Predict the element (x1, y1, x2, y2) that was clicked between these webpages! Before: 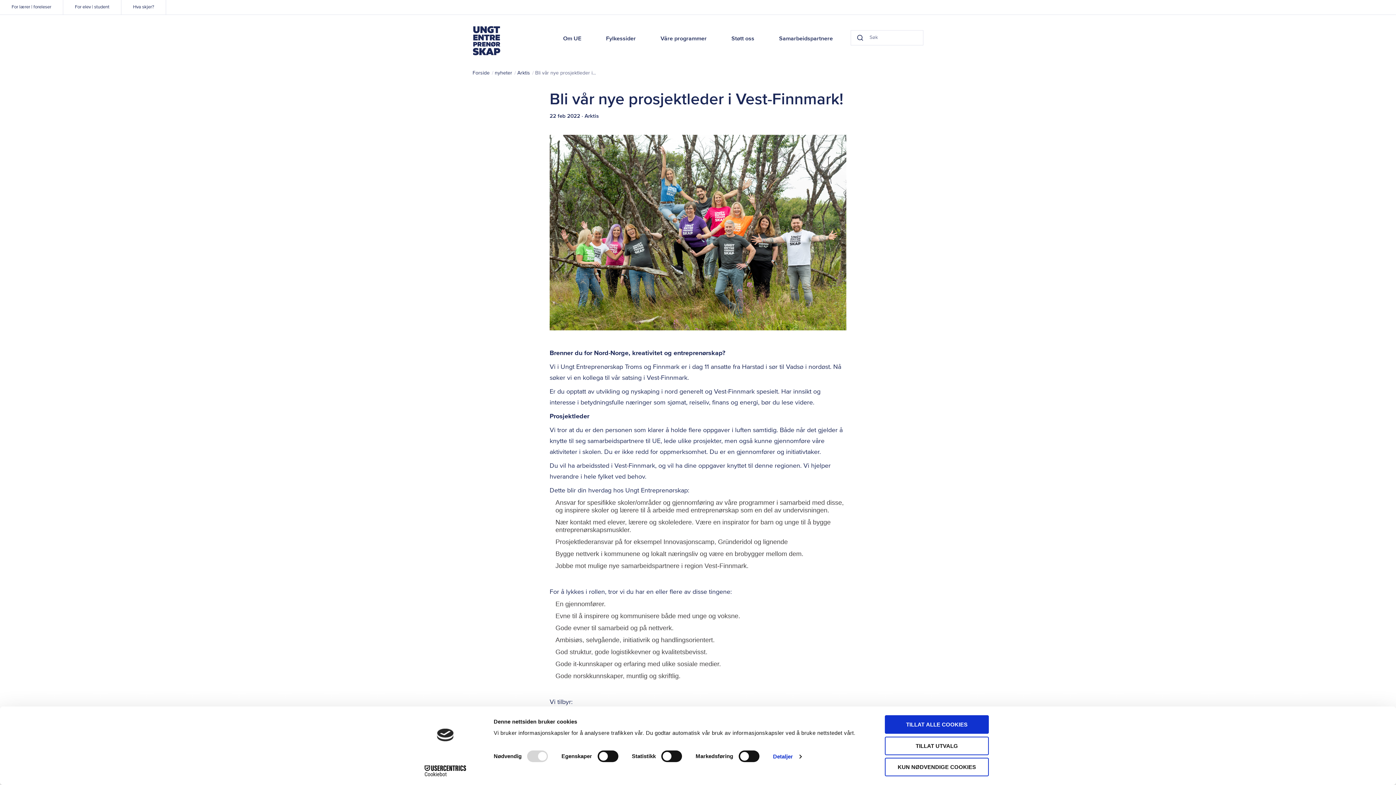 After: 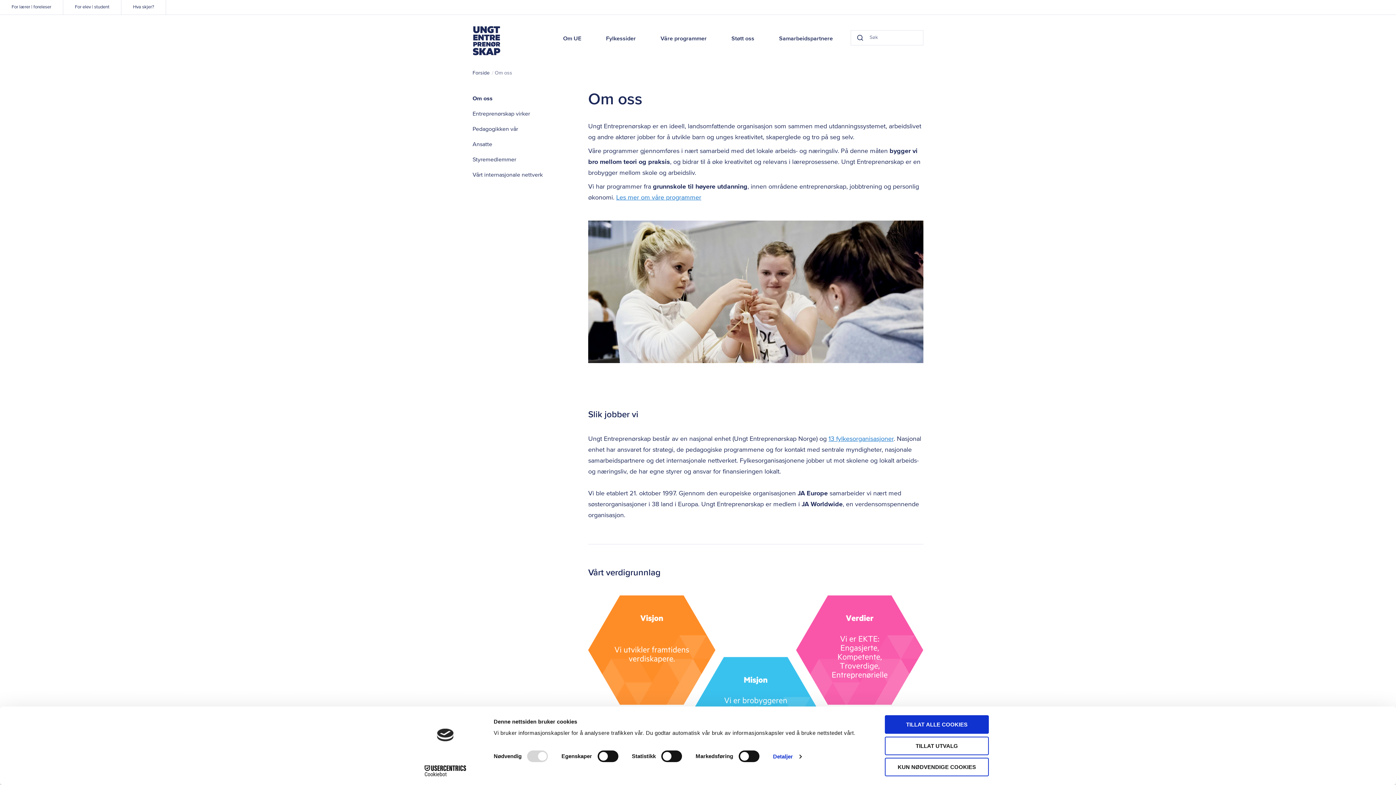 Action: label: Om UE bbox: (563, 35, 581, 43)